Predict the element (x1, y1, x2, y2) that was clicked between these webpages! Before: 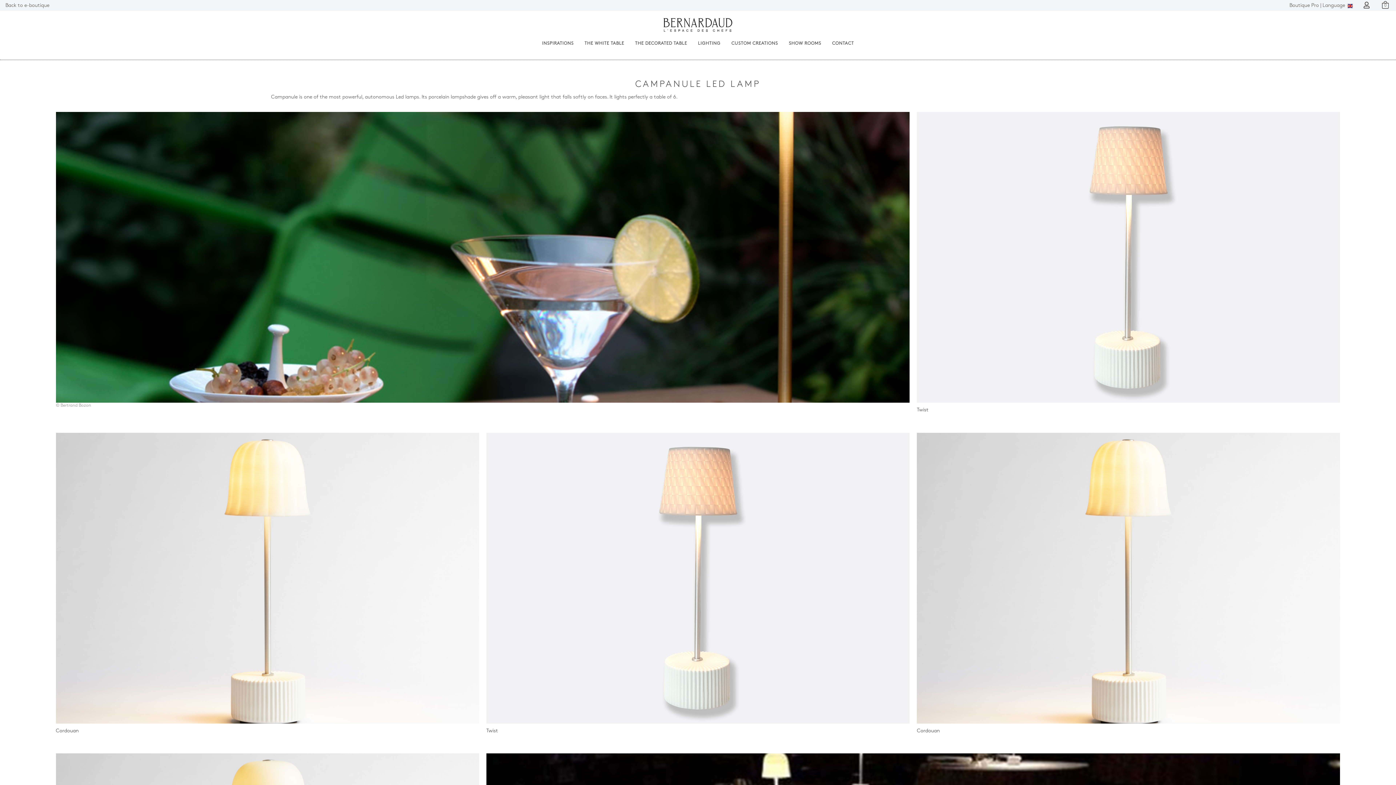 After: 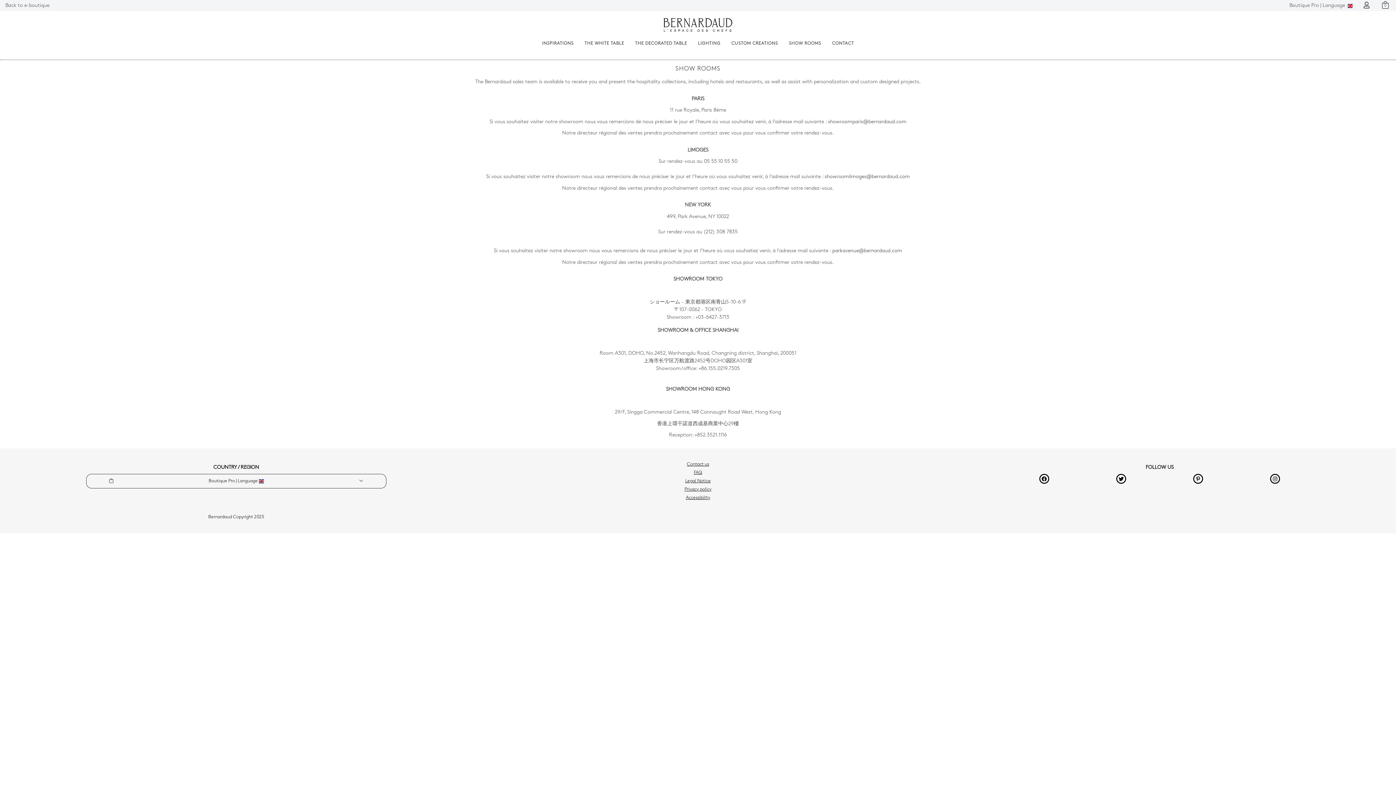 Action: label: SHOW ROOMS bbox: (783, 38, 826, 49)